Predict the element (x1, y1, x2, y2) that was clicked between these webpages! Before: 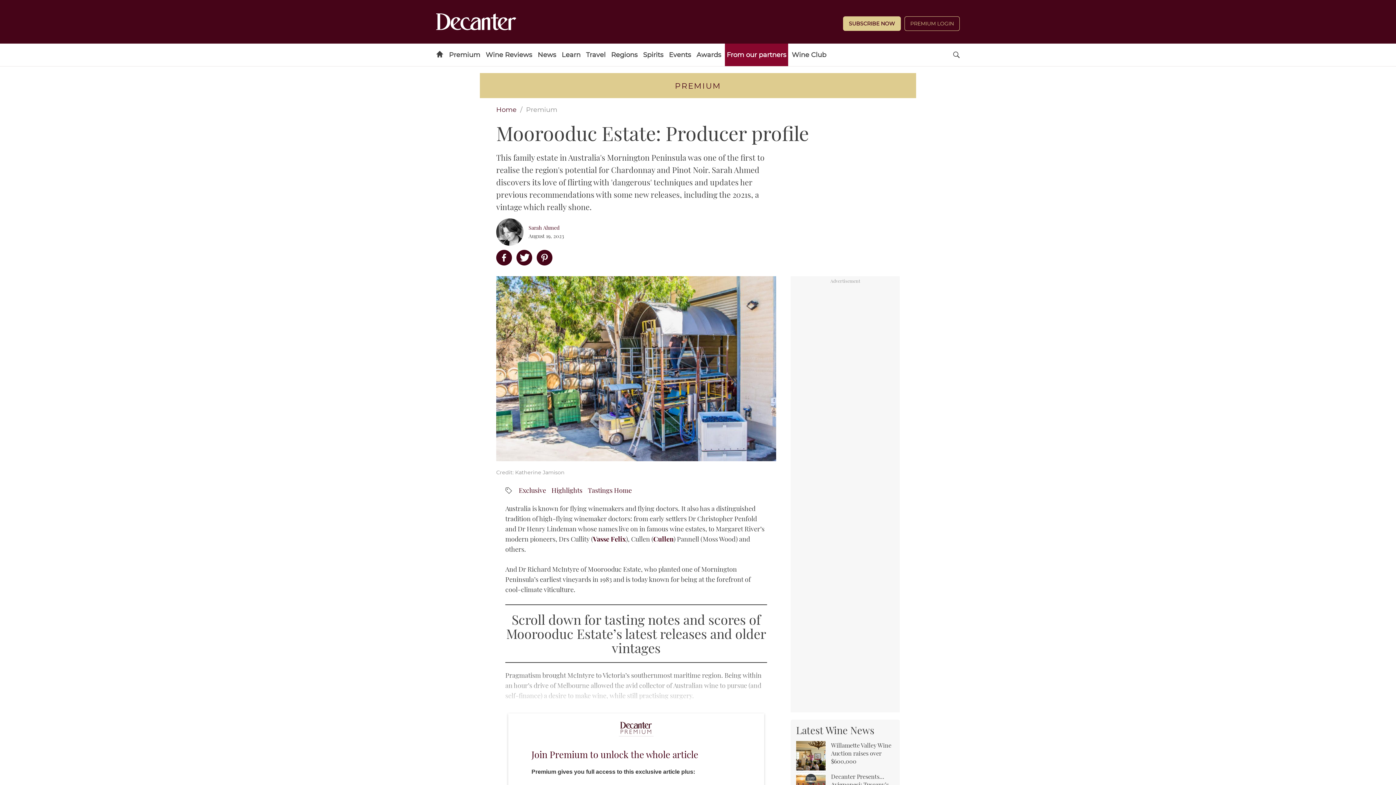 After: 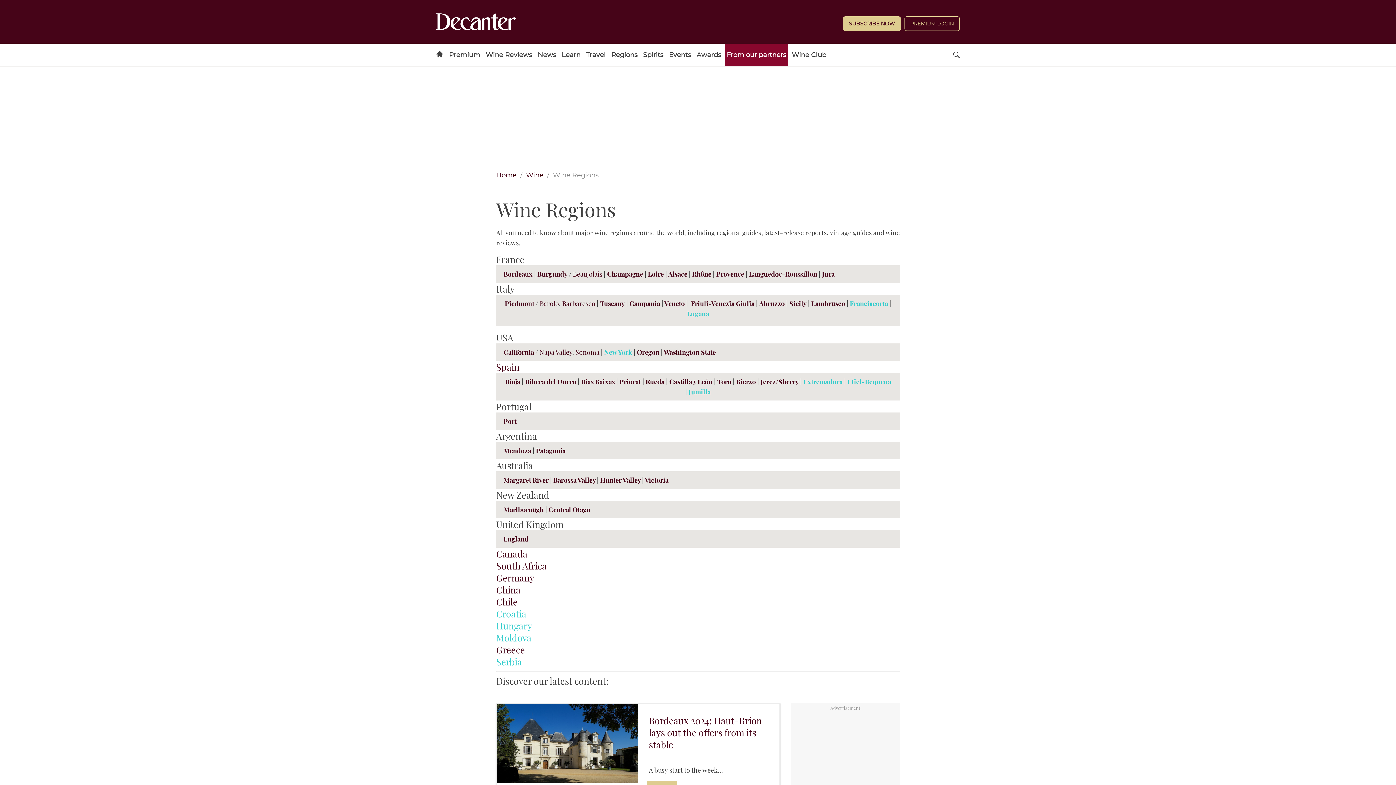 Action: label: Regions bbox: (609, 43, 639, 66)